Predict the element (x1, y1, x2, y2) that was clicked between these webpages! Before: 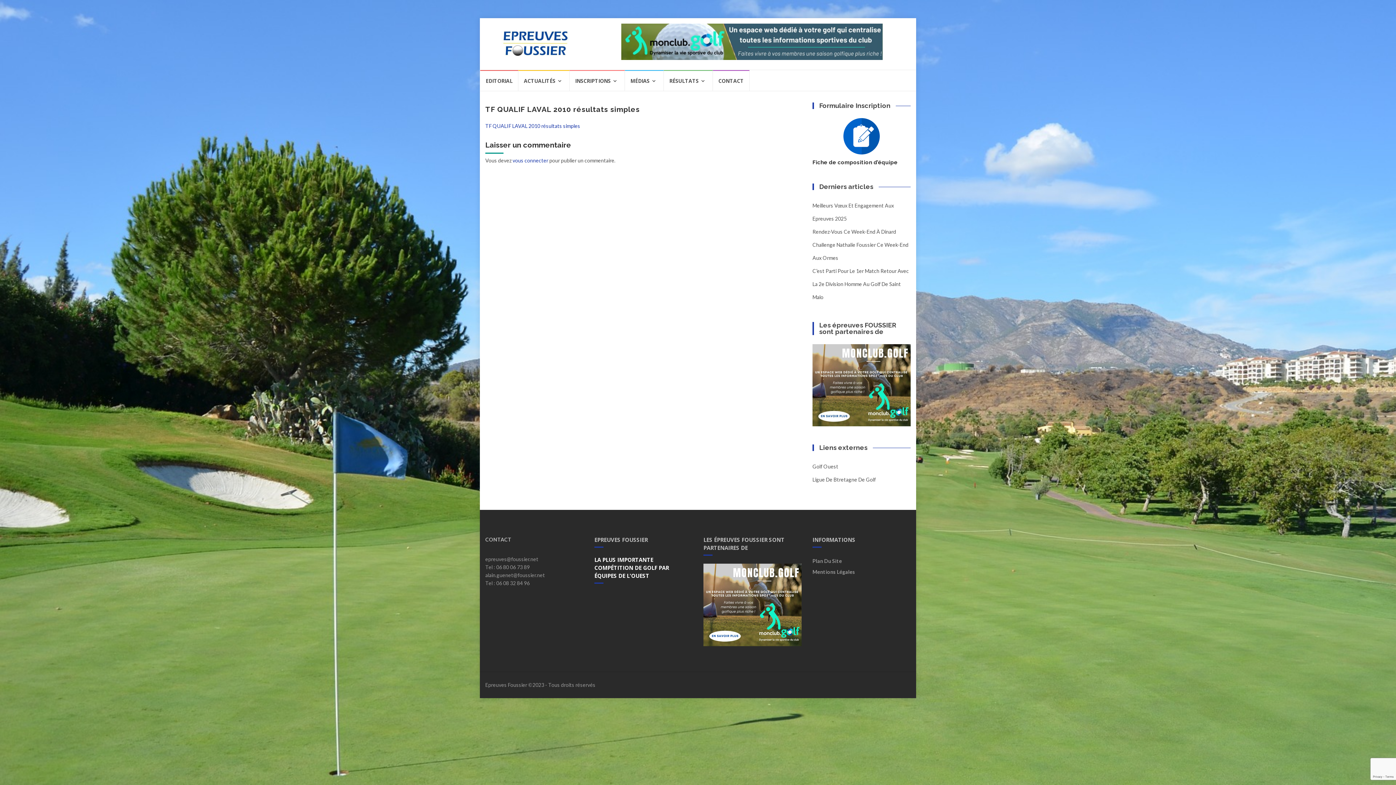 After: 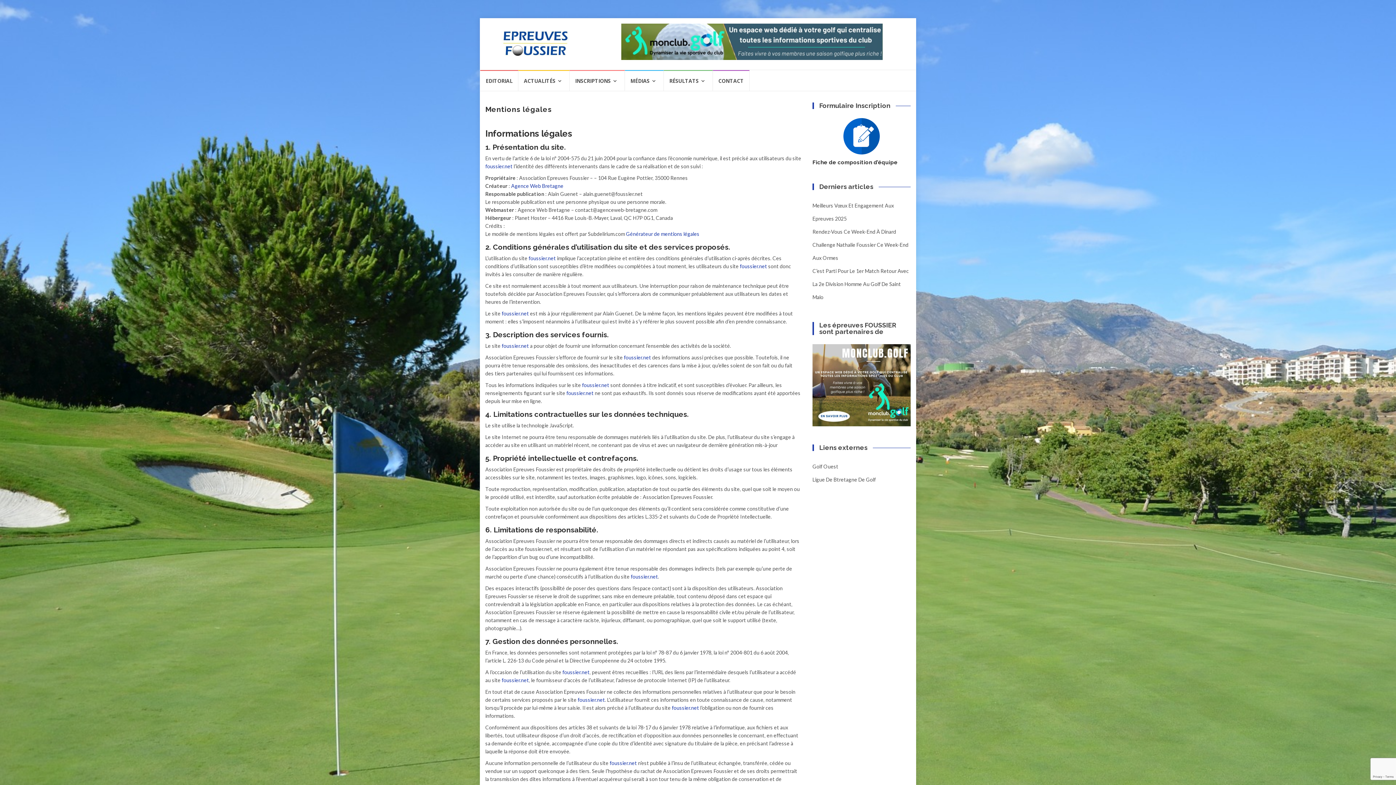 Action: bbox: (812, 569, 855, 575) label: Mentions Légales